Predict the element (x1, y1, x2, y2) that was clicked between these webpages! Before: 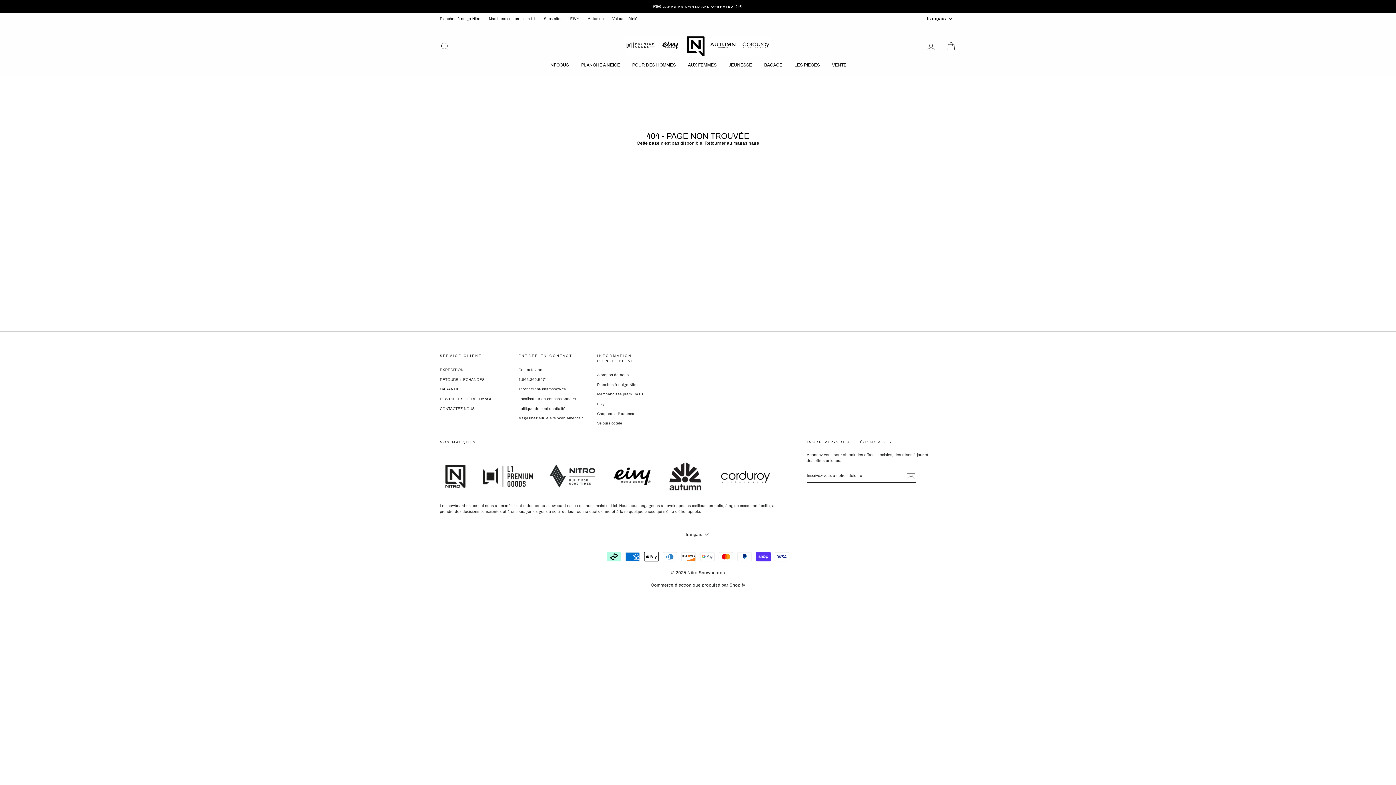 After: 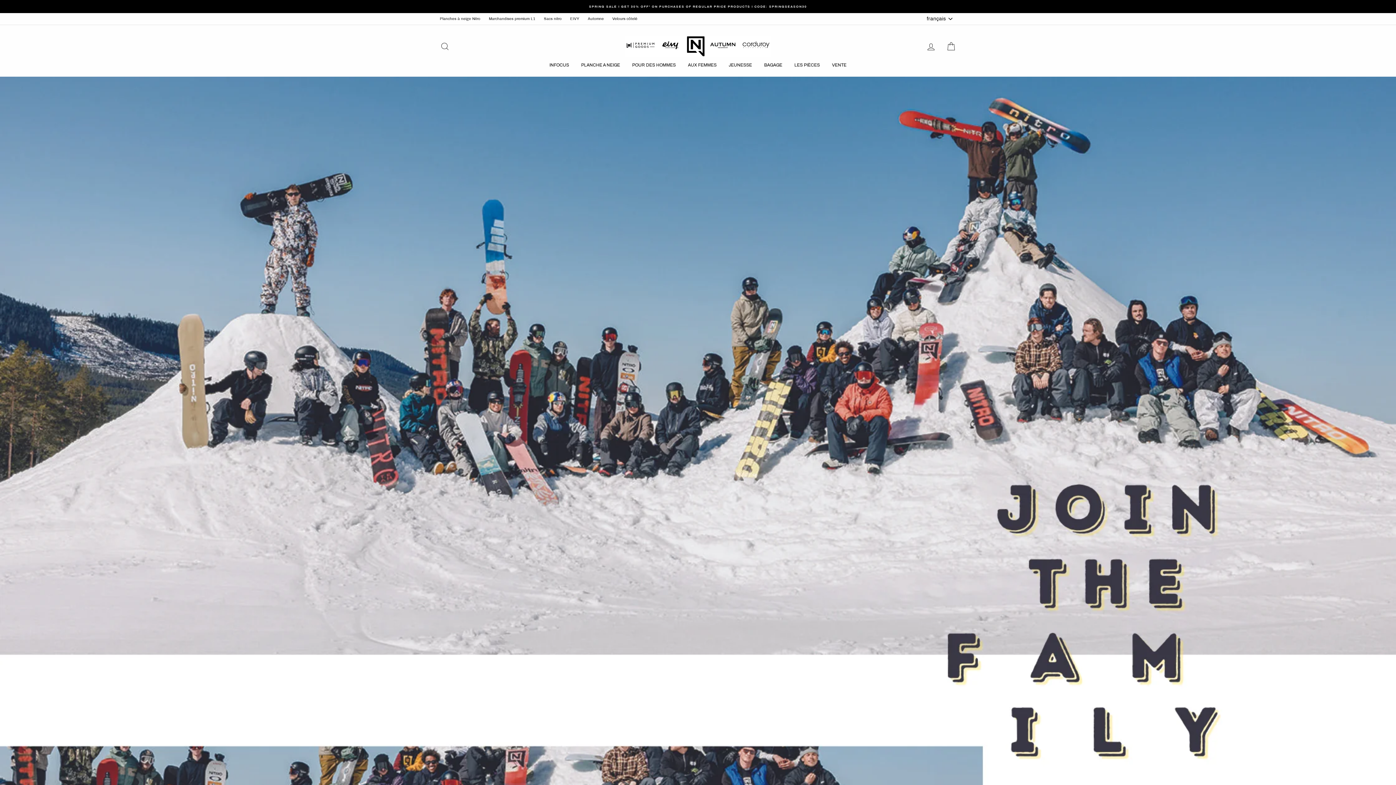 Action: label: BAGAGE bbox: (758, 60, 787, 69)